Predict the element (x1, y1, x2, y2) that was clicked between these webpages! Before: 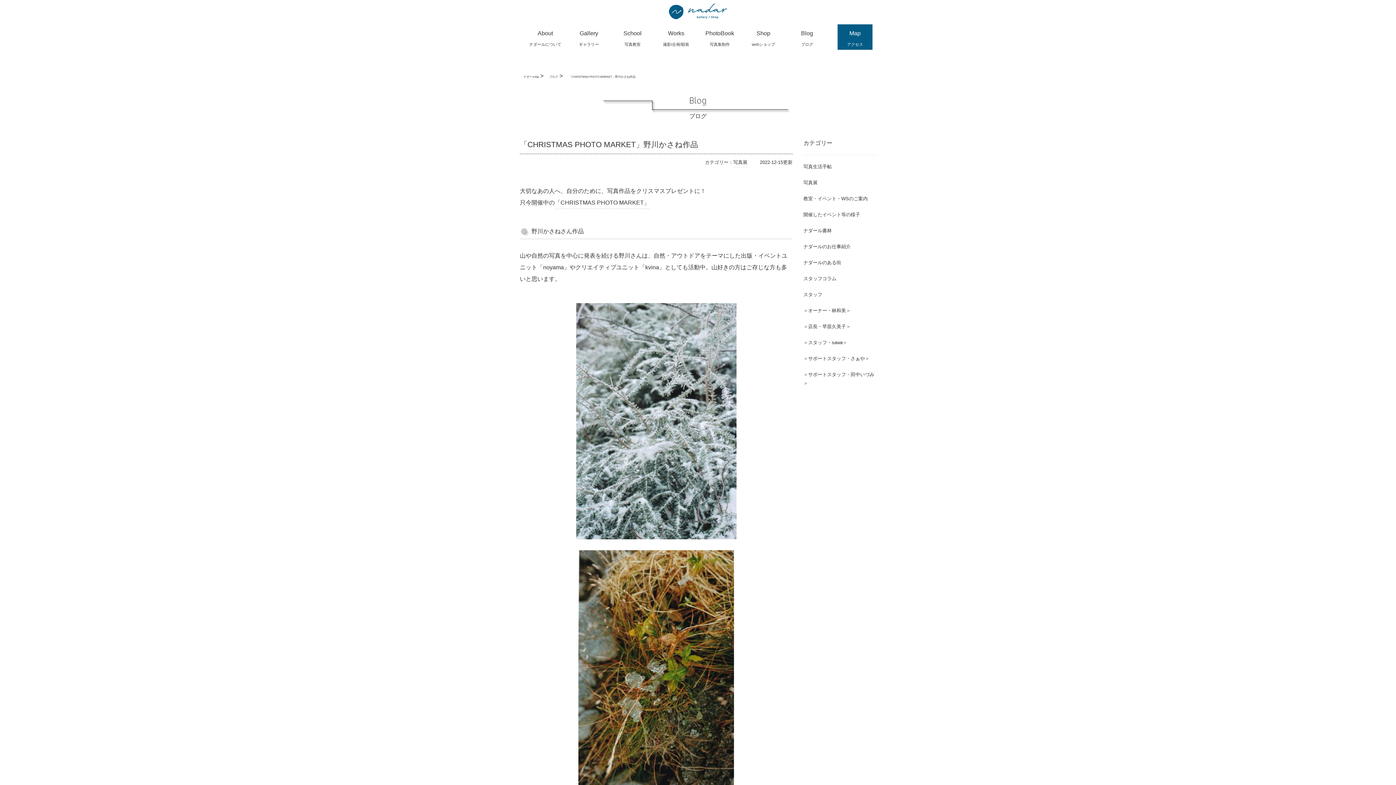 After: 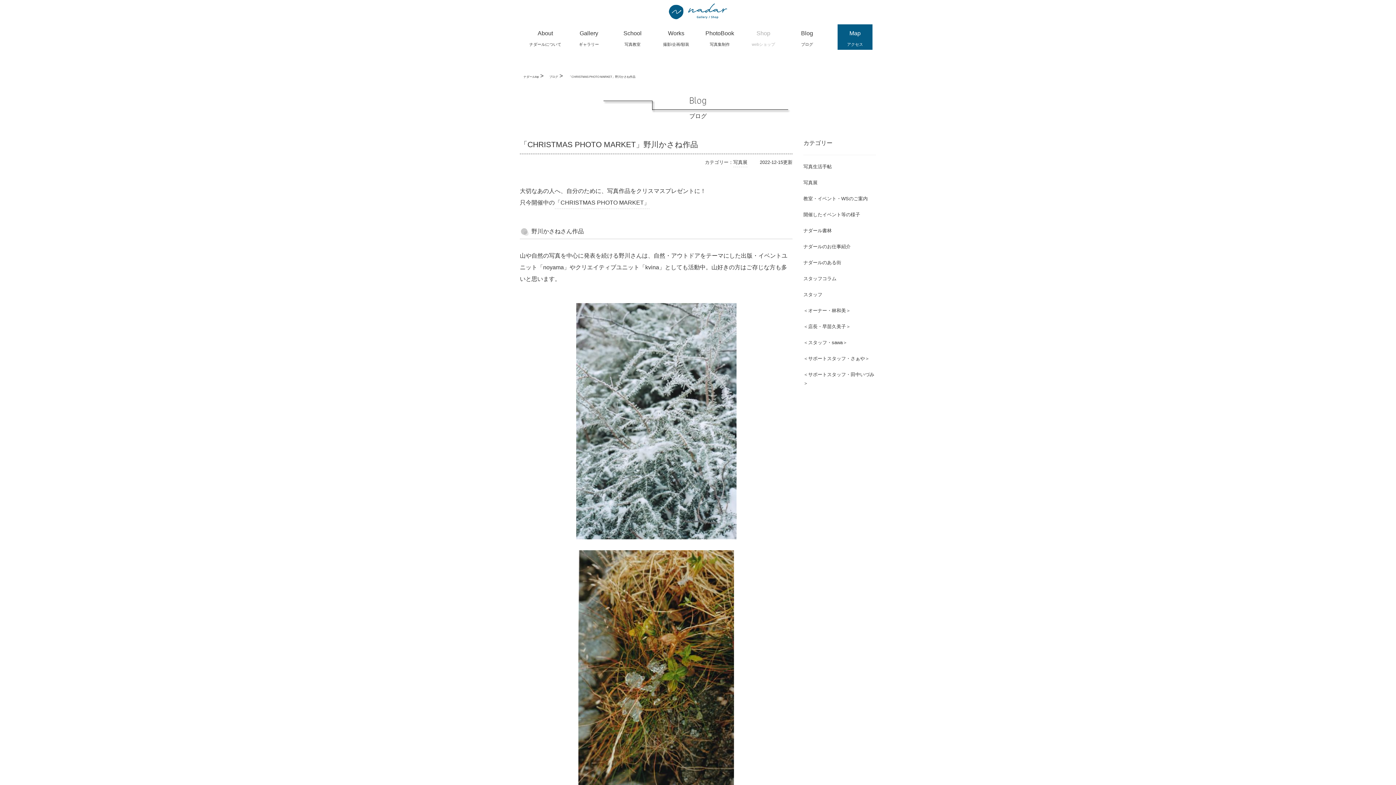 Action: label: Shop
webショップ bbox: (741, 28, 785, 49)